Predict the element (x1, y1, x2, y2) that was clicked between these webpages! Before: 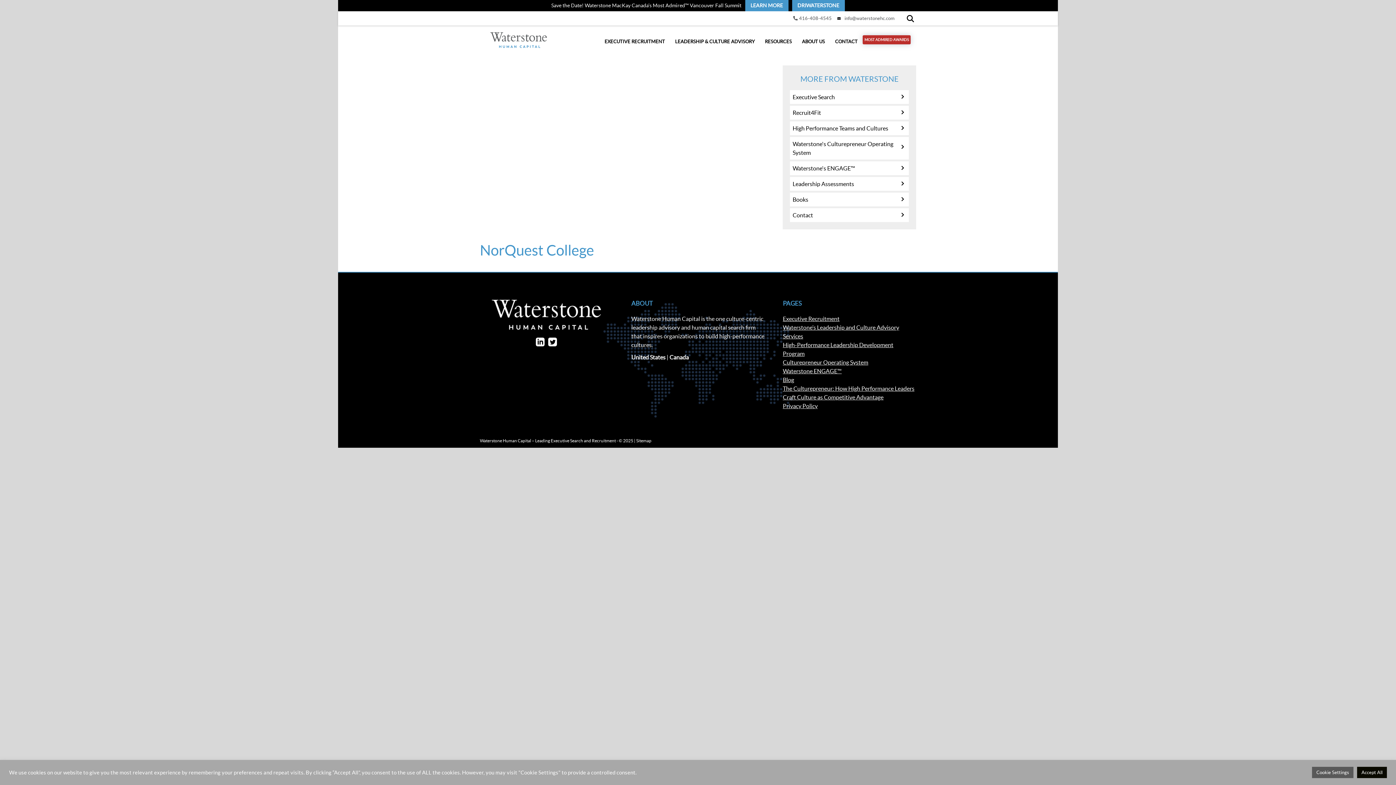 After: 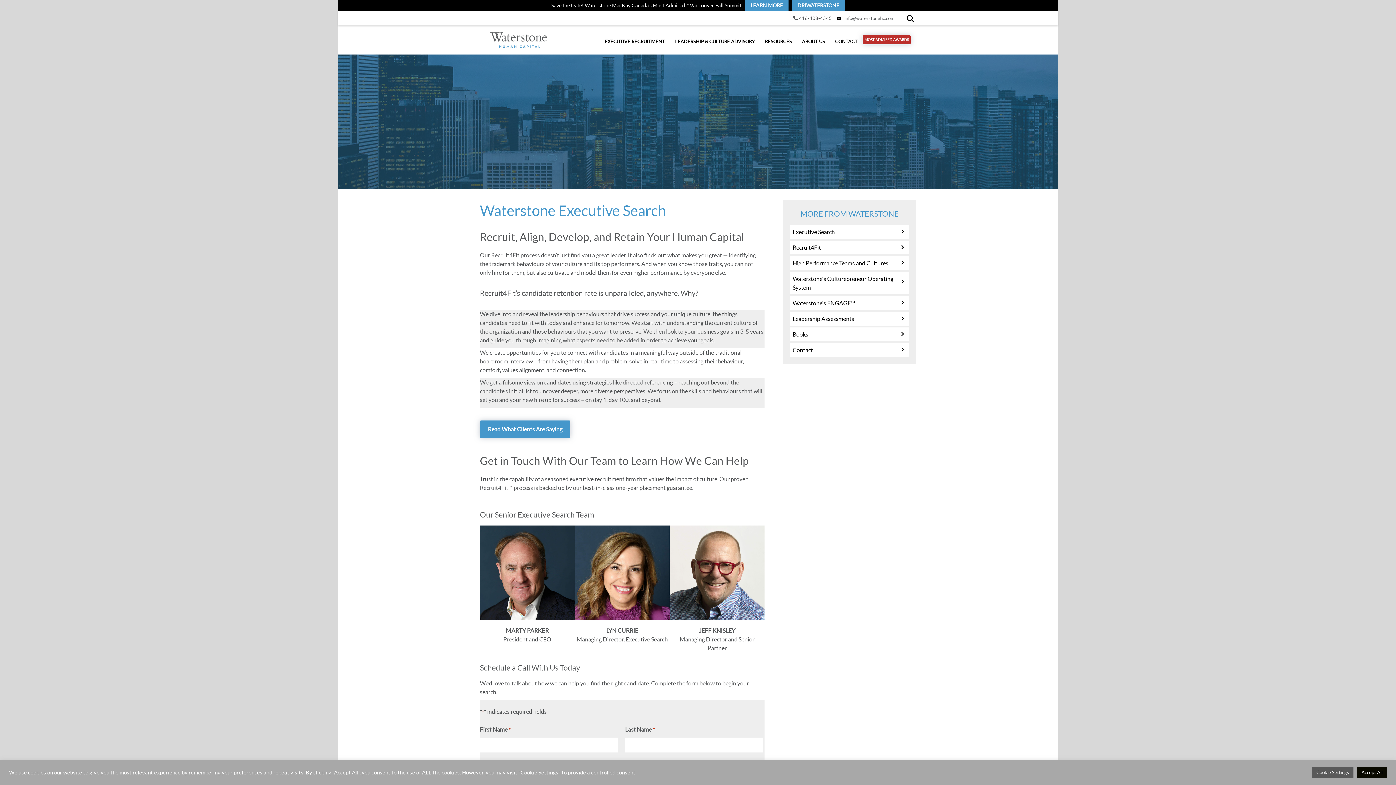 Action: bbox: (602, 36, 667, 47) label: EXECUTIVE RECRUITMENT